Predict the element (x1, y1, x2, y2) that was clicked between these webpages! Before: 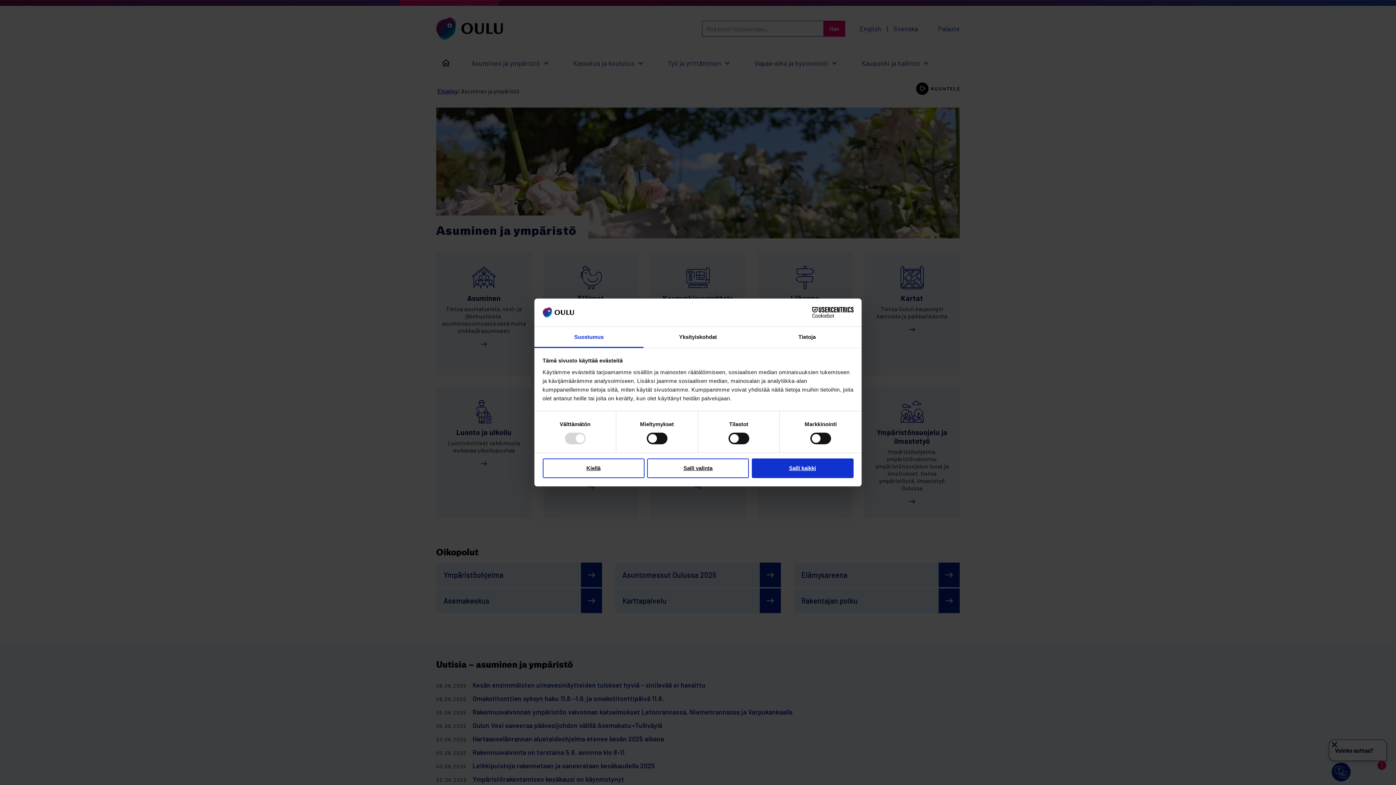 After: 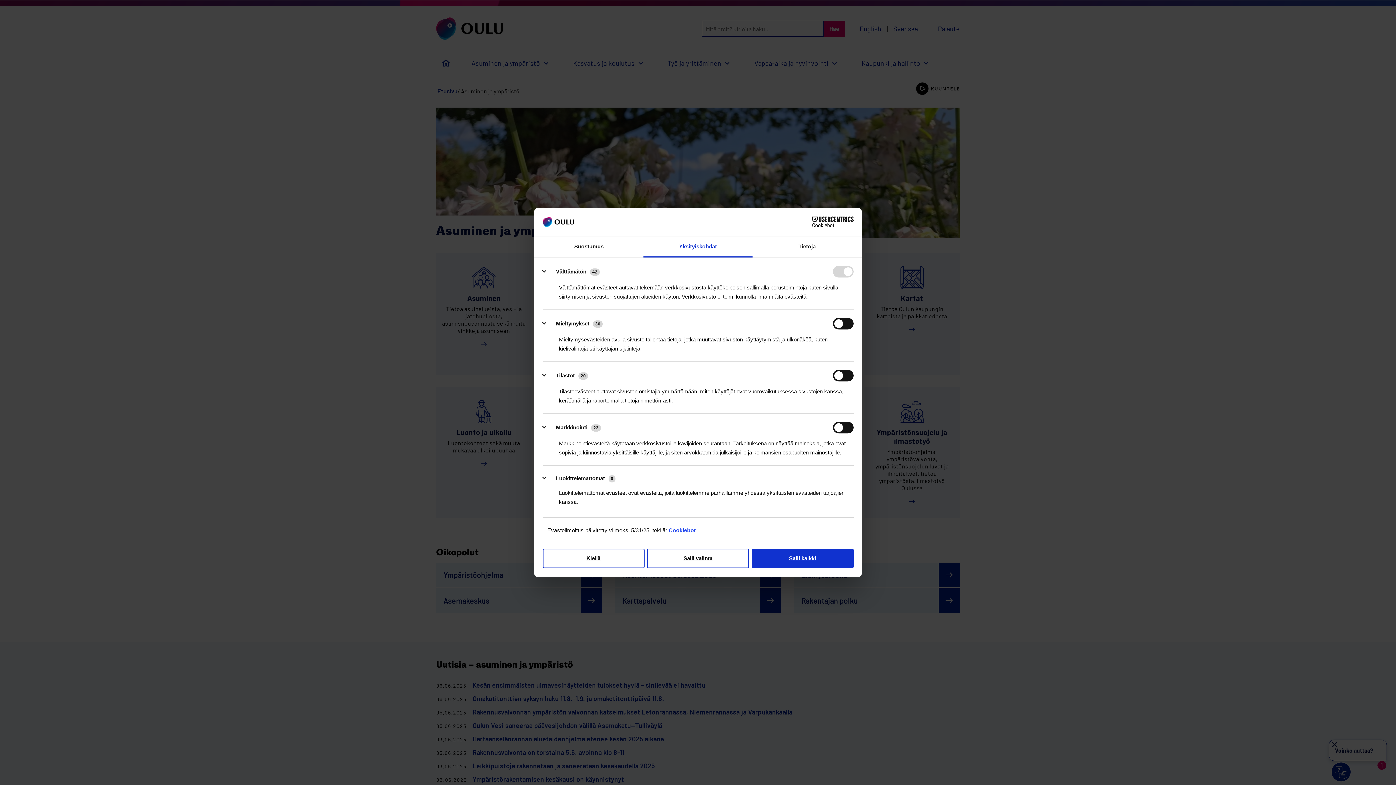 Action: label: Yksityiskohdat bbox: (643, 327, 752, 348)